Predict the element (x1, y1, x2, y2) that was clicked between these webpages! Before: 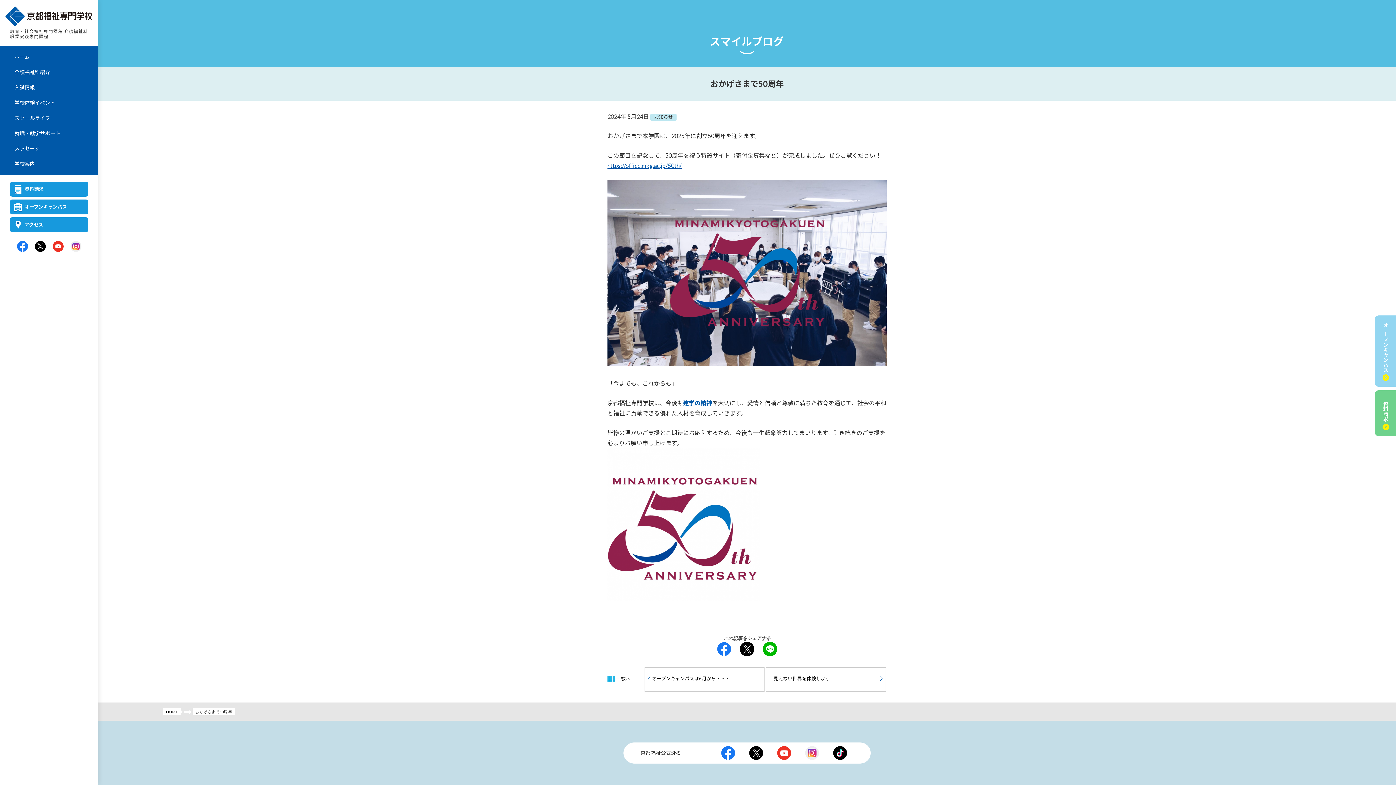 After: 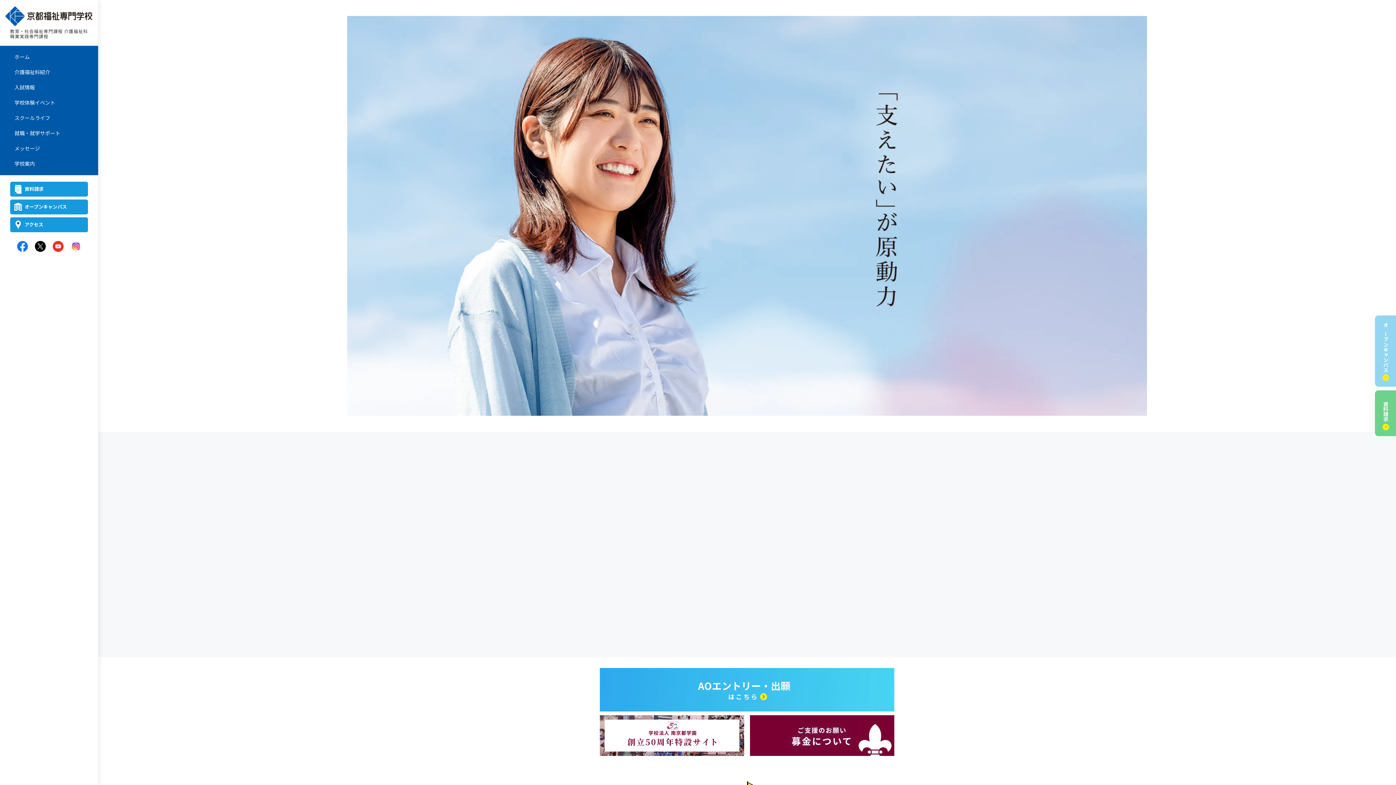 Action: label: ホーム bbox: (0, 49, 98, 64)